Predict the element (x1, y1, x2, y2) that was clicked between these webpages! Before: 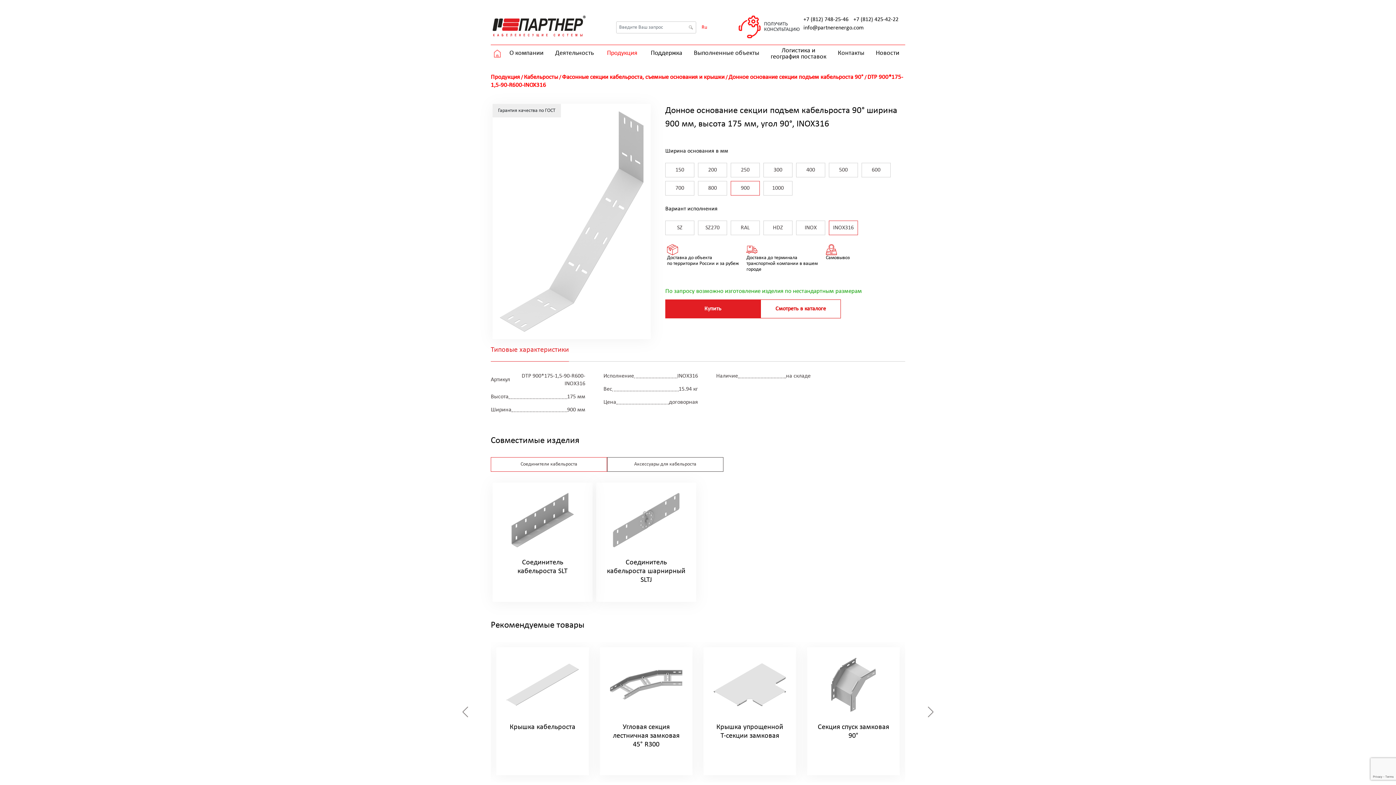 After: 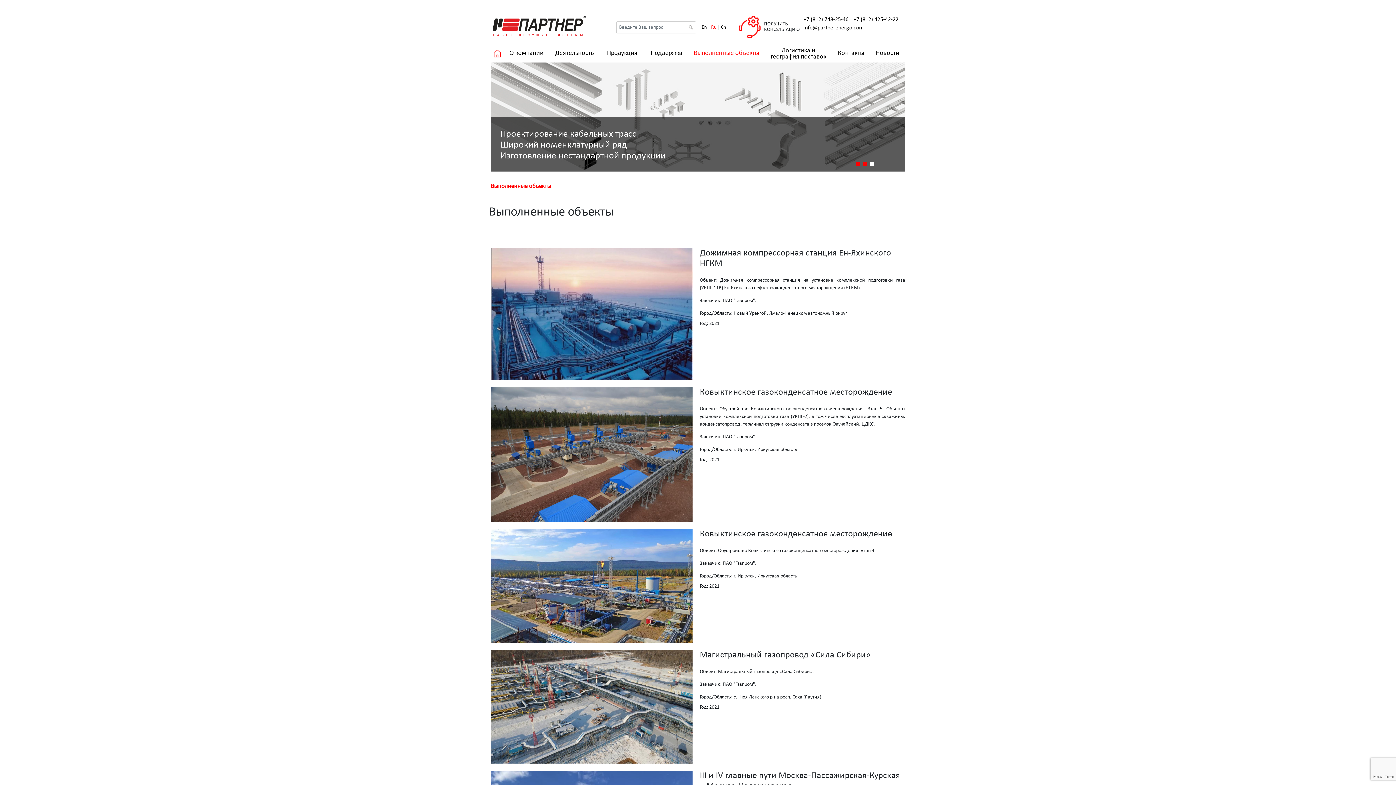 Action: label: Выполненные объекты bbox: (691, 45, 762, 61)